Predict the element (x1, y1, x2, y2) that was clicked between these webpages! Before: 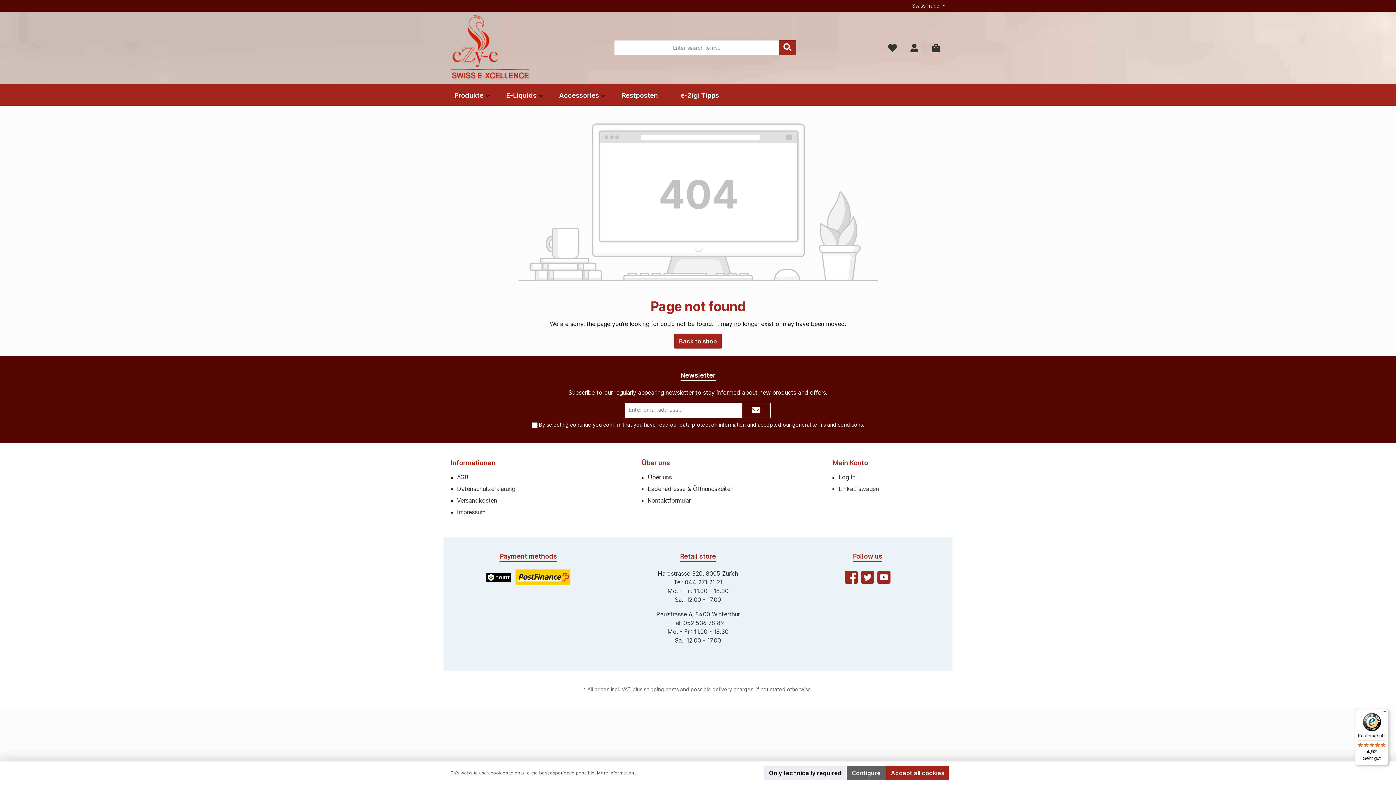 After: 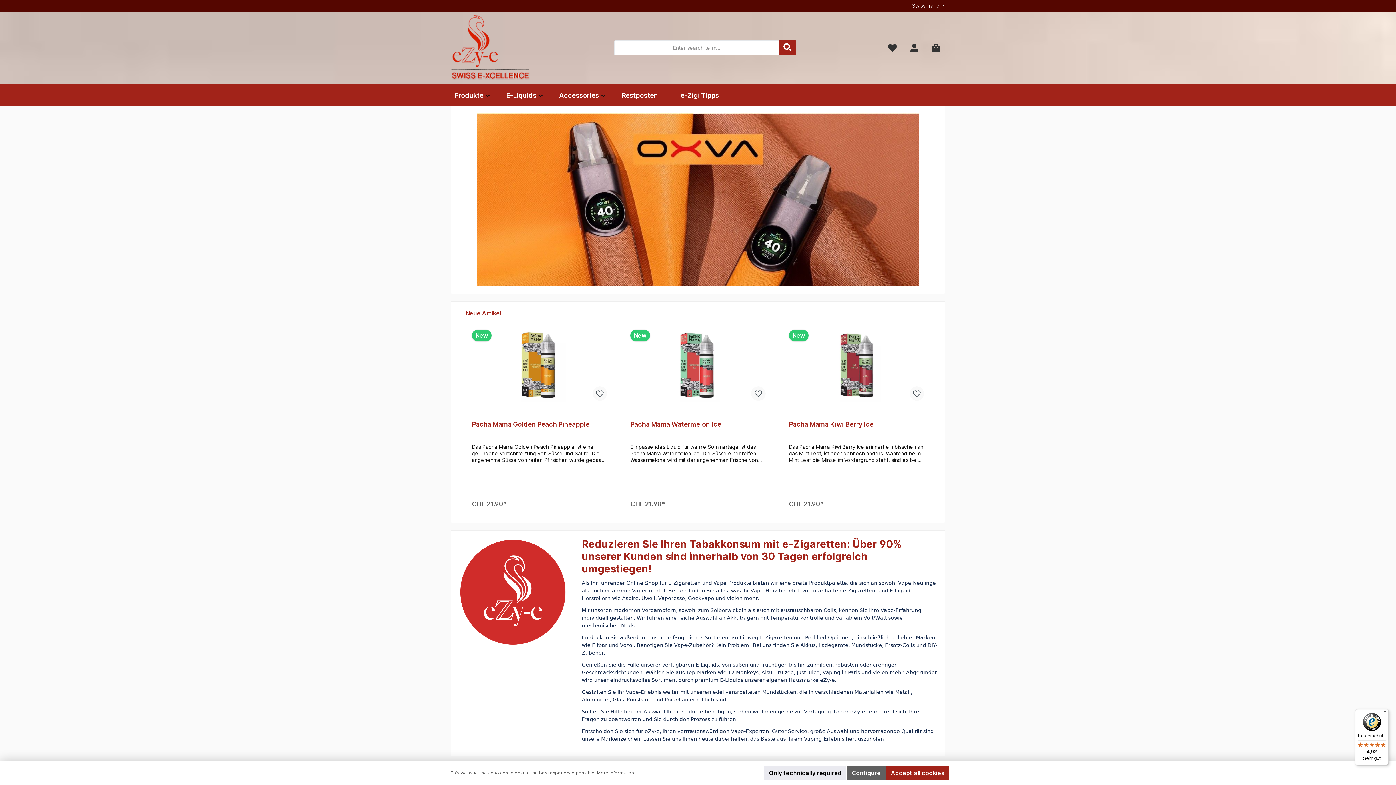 Action: bbox: (486, 569, 511, 585)